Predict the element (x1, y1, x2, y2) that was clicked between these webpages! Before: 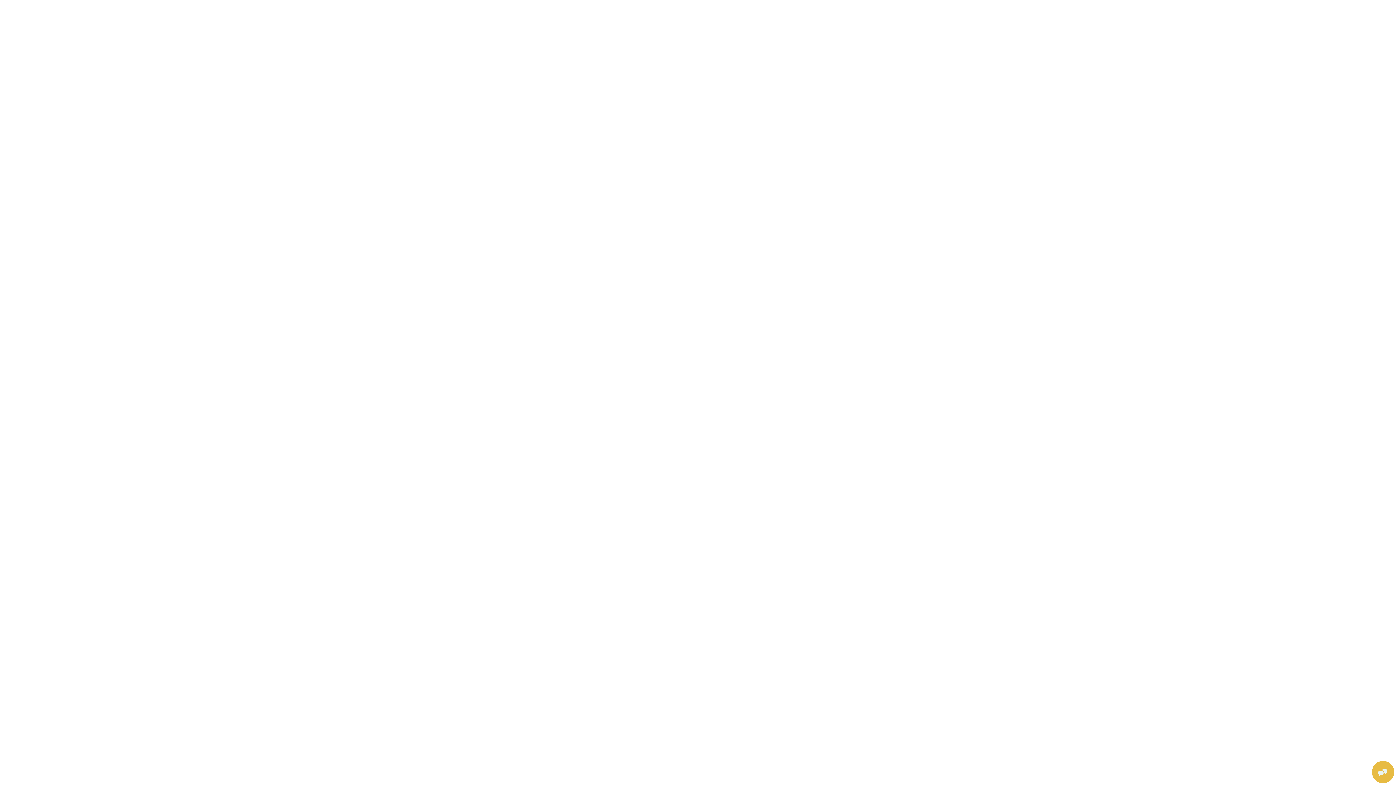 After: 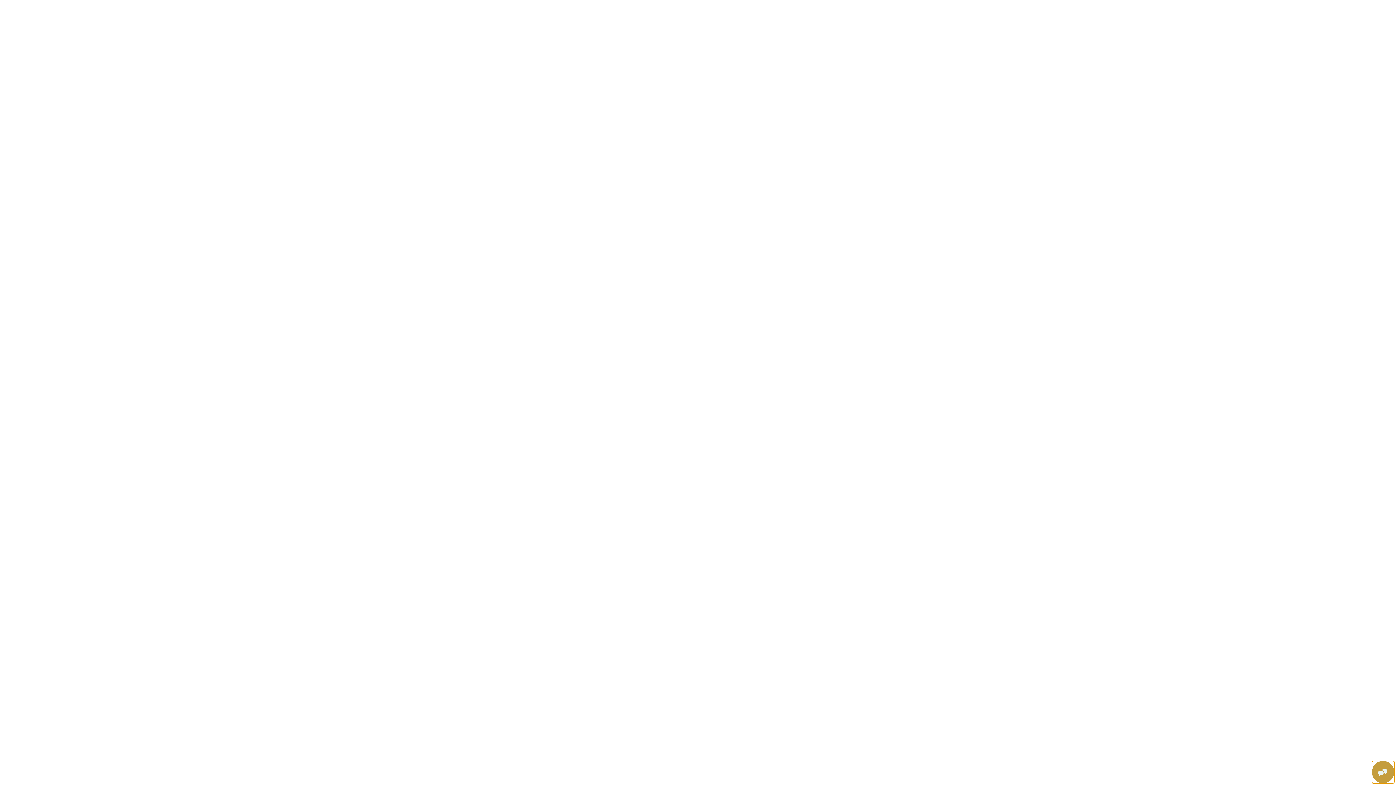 Action: label: Open live chat bbox: (1372, 761, 1394, 783)